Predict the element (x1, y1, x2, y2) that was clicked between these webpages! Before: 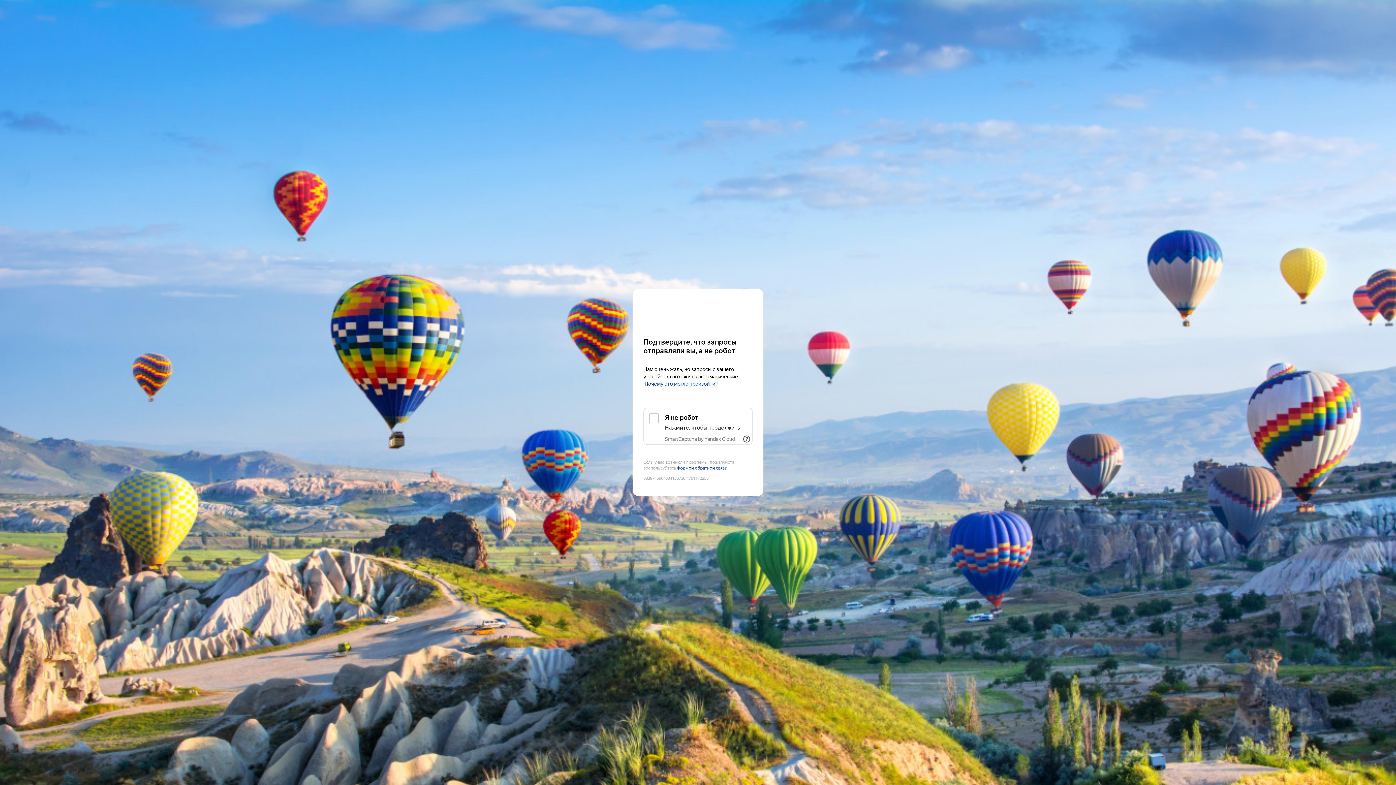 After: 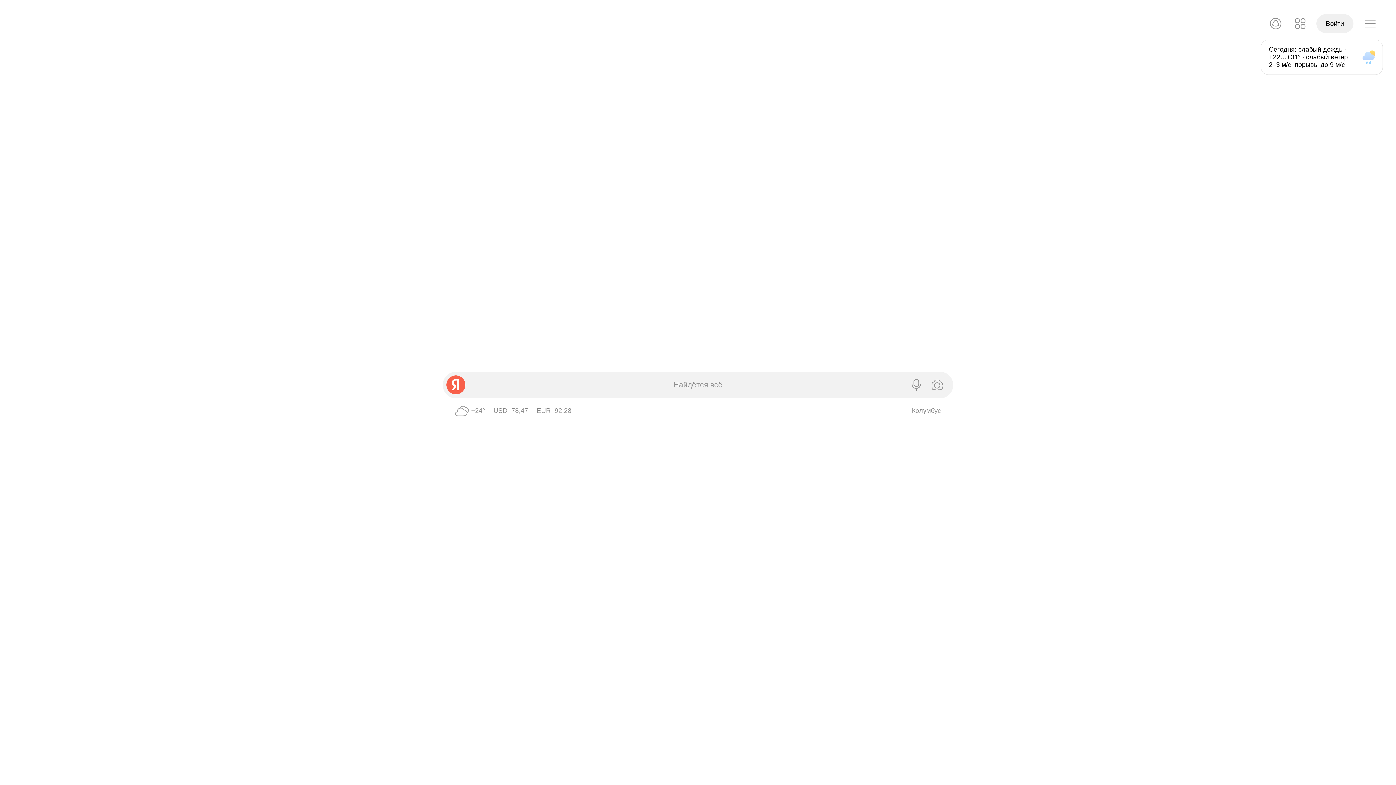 Action: bbox: (643, 303, 752, 316) label: Yandex